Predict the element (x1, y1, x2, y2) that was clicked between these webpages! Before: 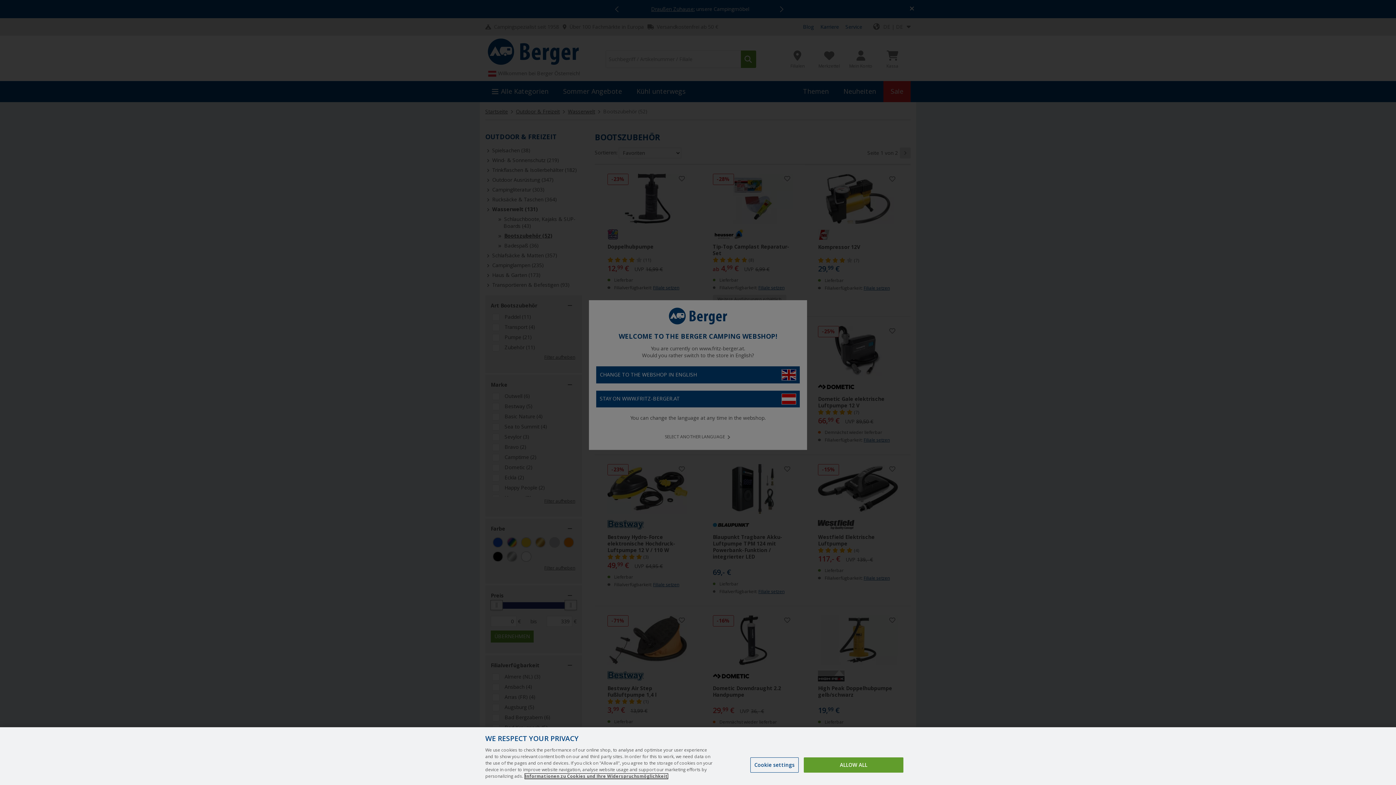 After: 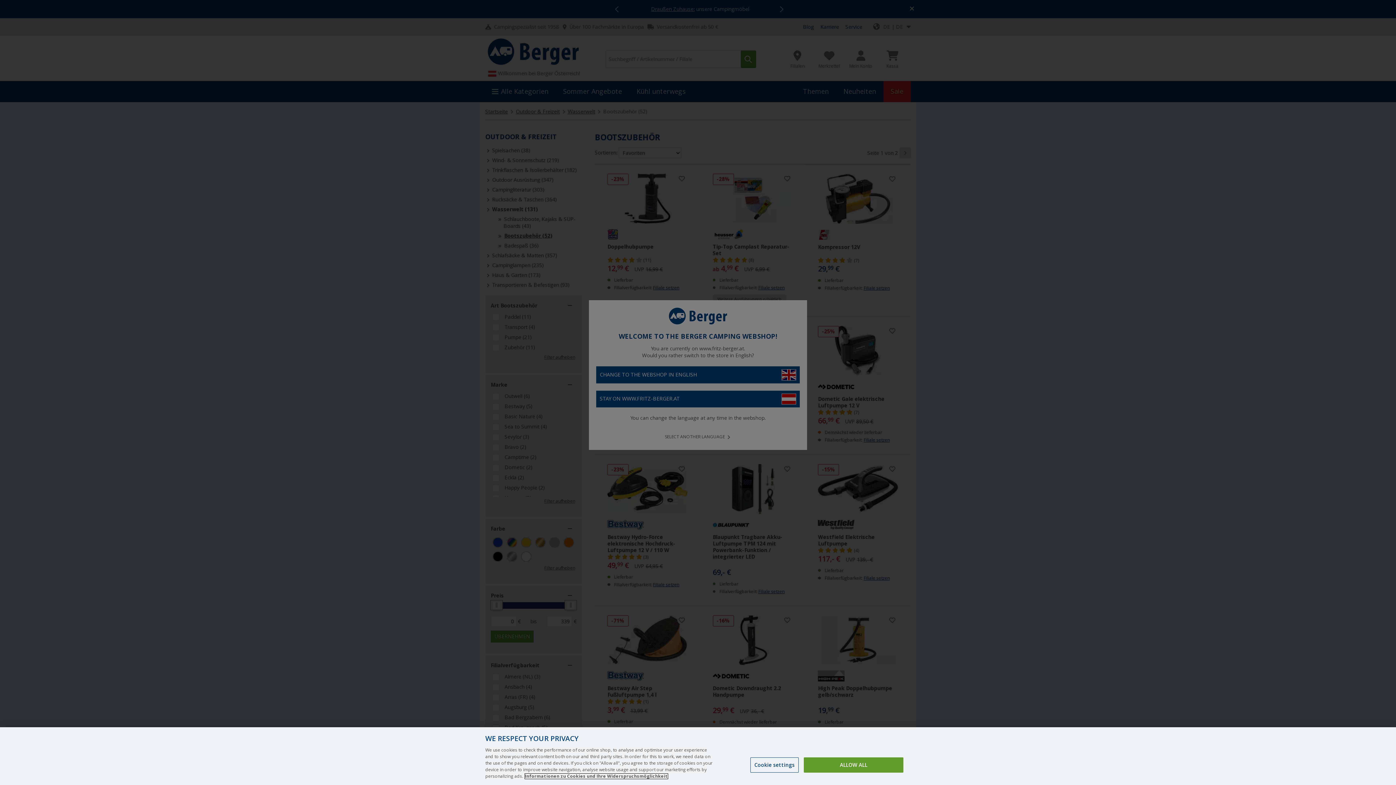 Action: label: More information about your privacy, opens in a new tab bbox: (525, 774, 668, 779)